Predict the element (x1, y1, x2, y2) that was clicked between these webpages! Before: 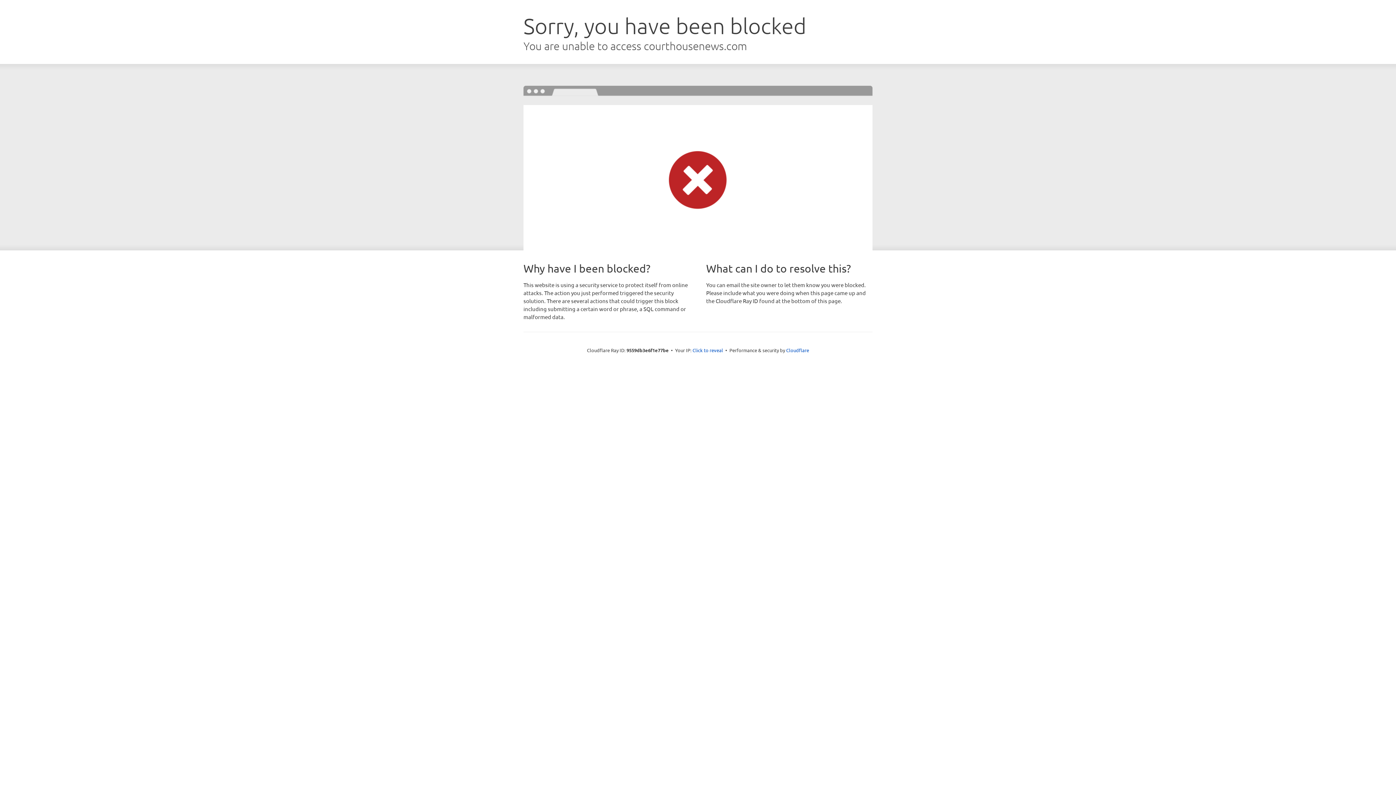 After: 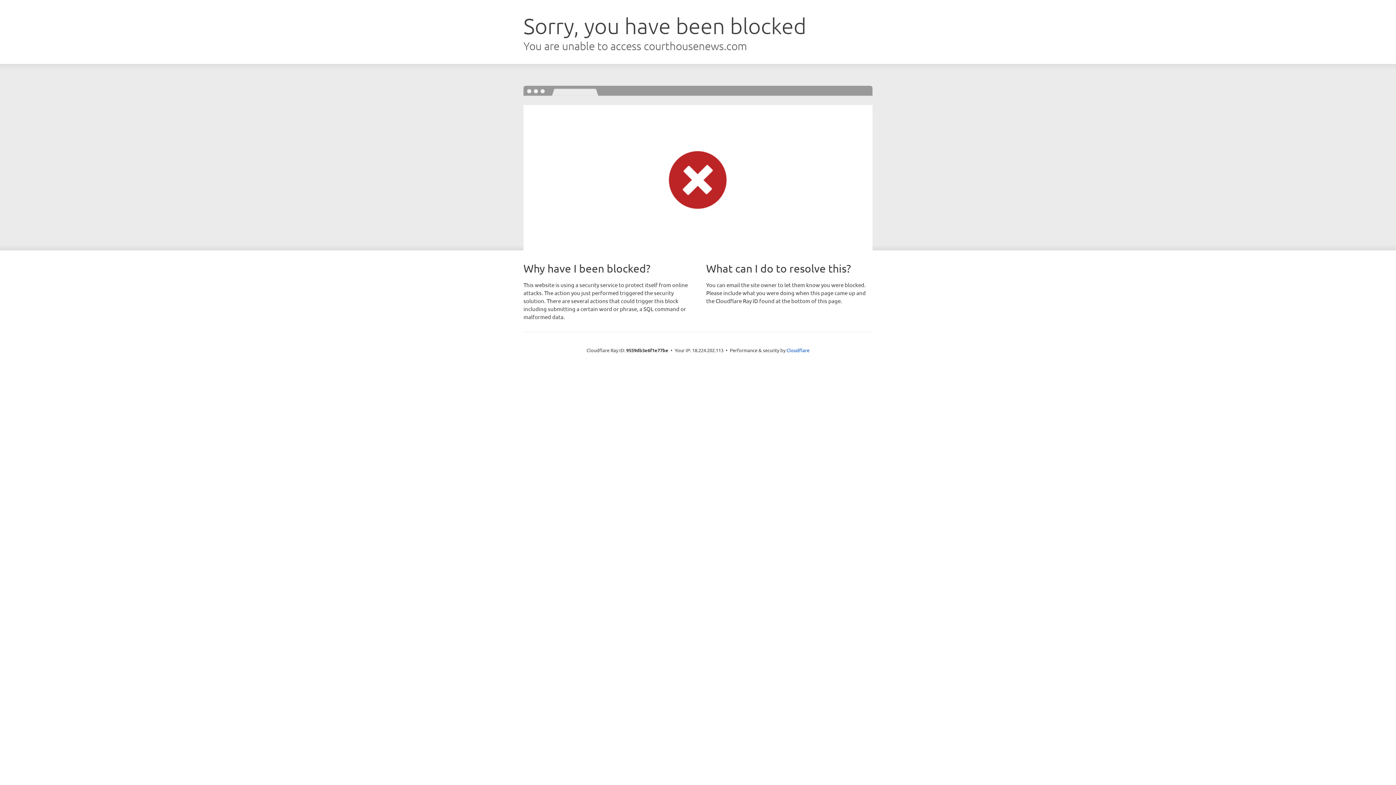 Action: label: Click to reveal bbox: (692, 346, 723, 353)